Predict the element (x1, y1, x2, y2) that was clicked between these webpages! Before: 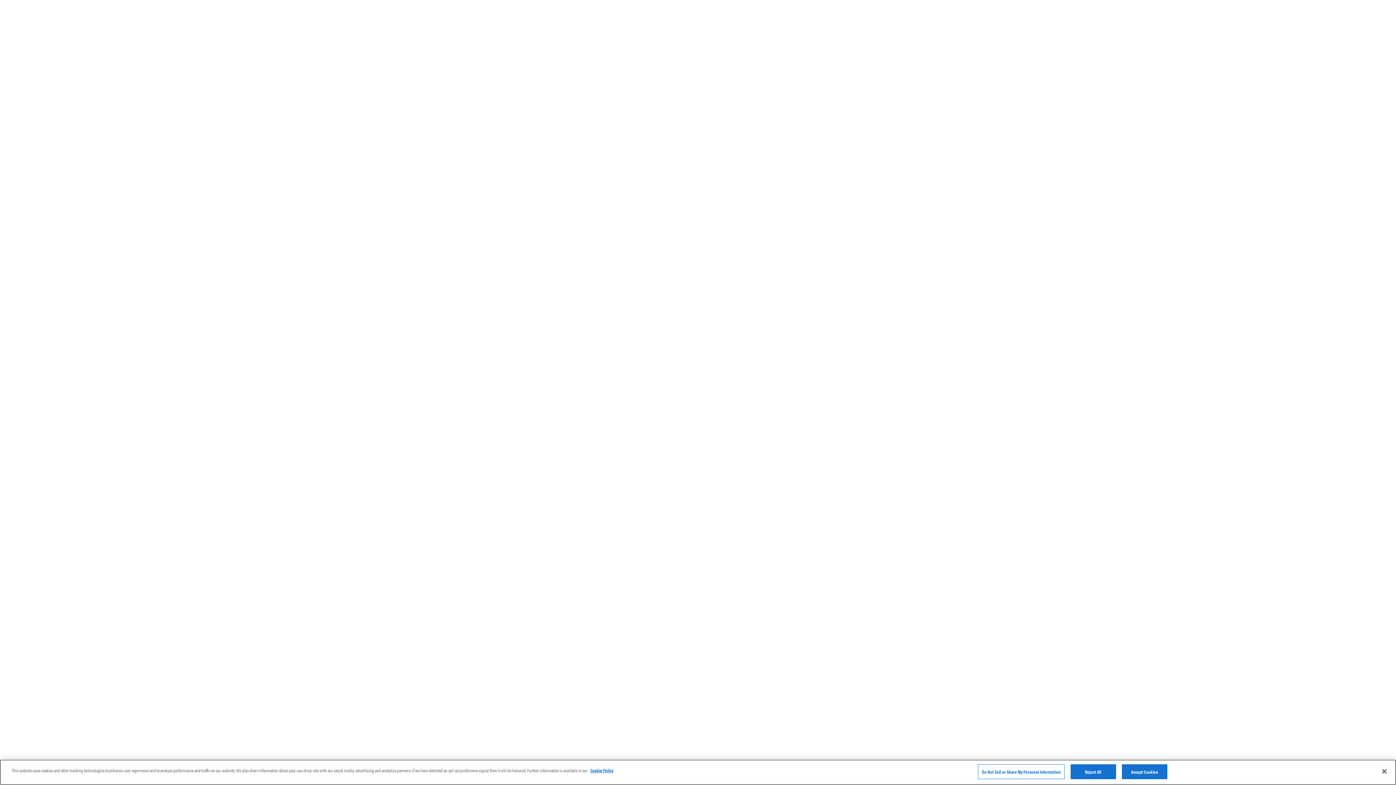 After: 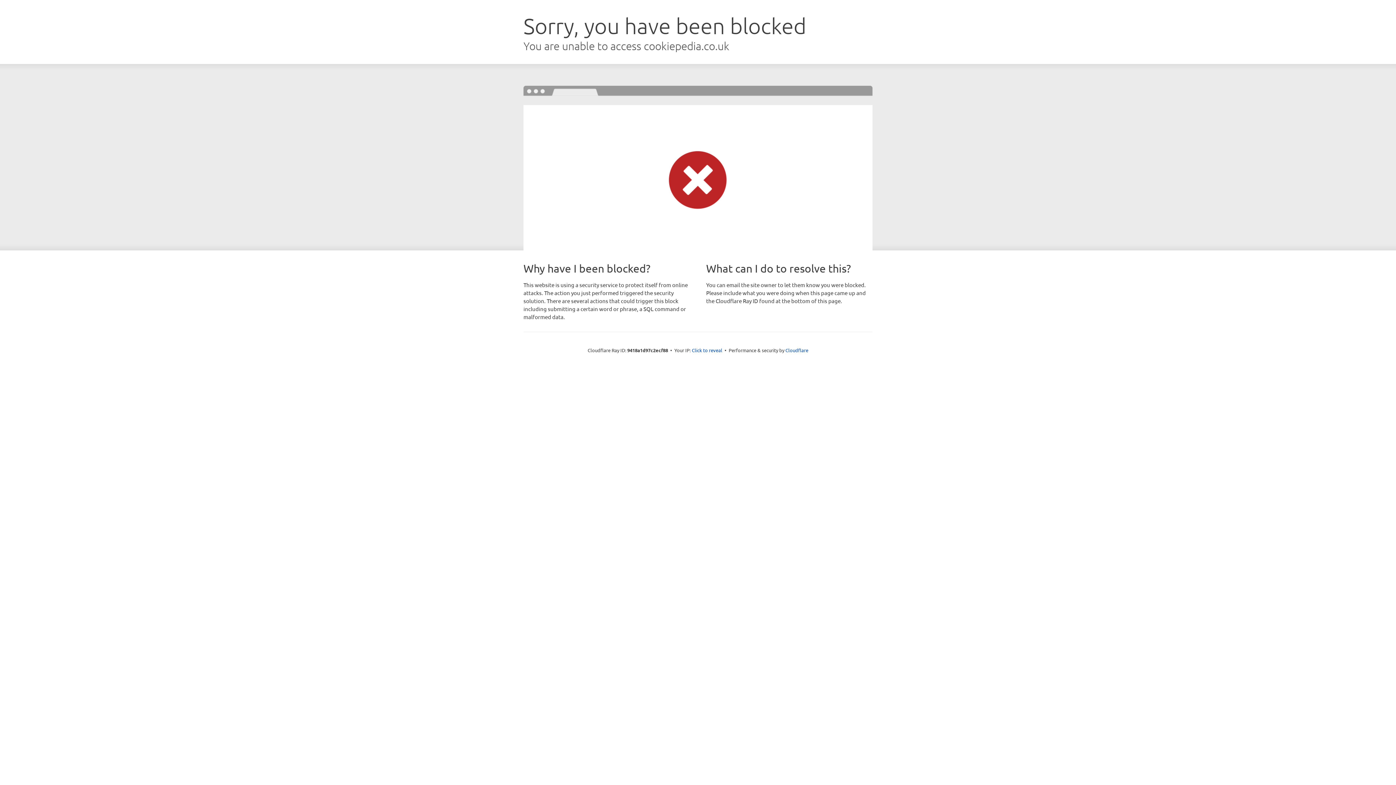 Action: label: More information about your privacy, opens in a new tab bbox: (590, 767, 613, 774)